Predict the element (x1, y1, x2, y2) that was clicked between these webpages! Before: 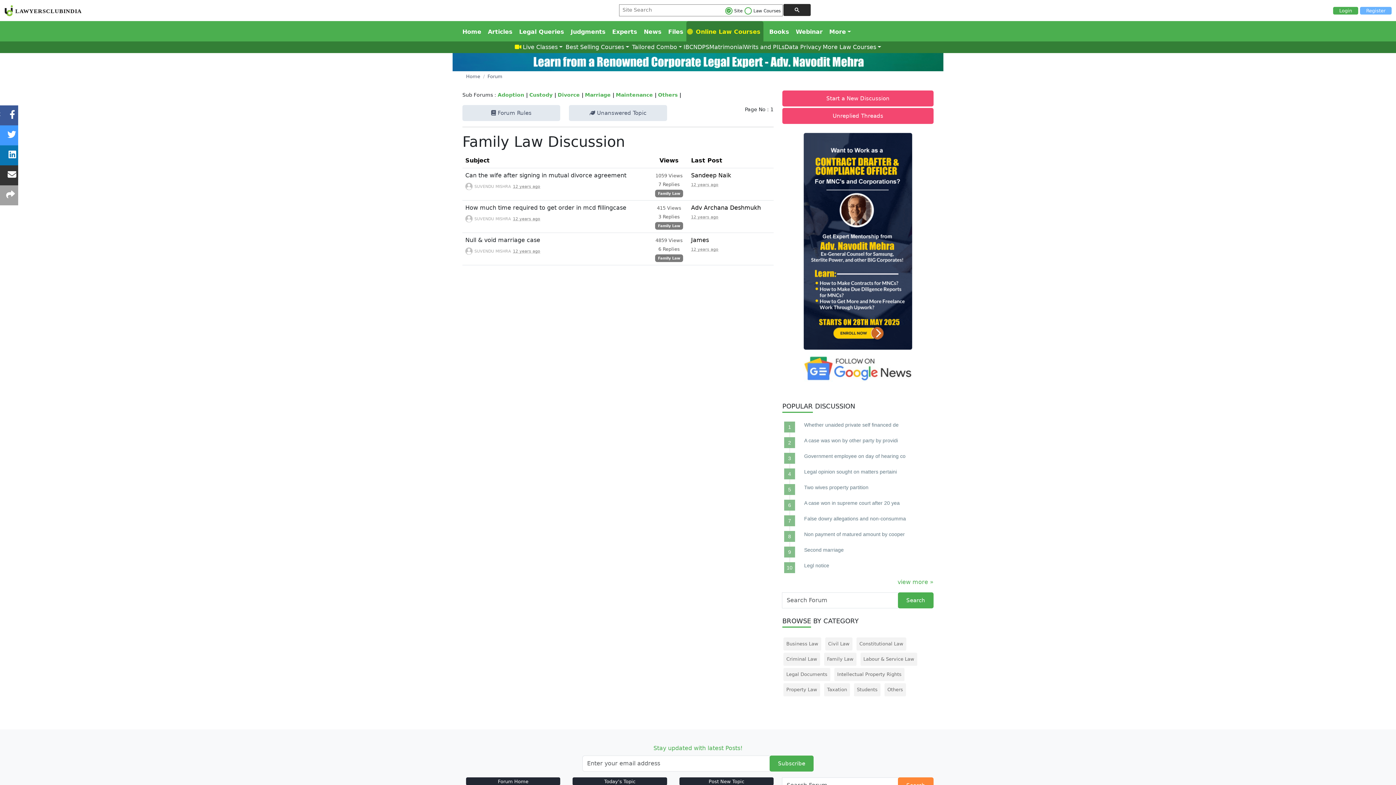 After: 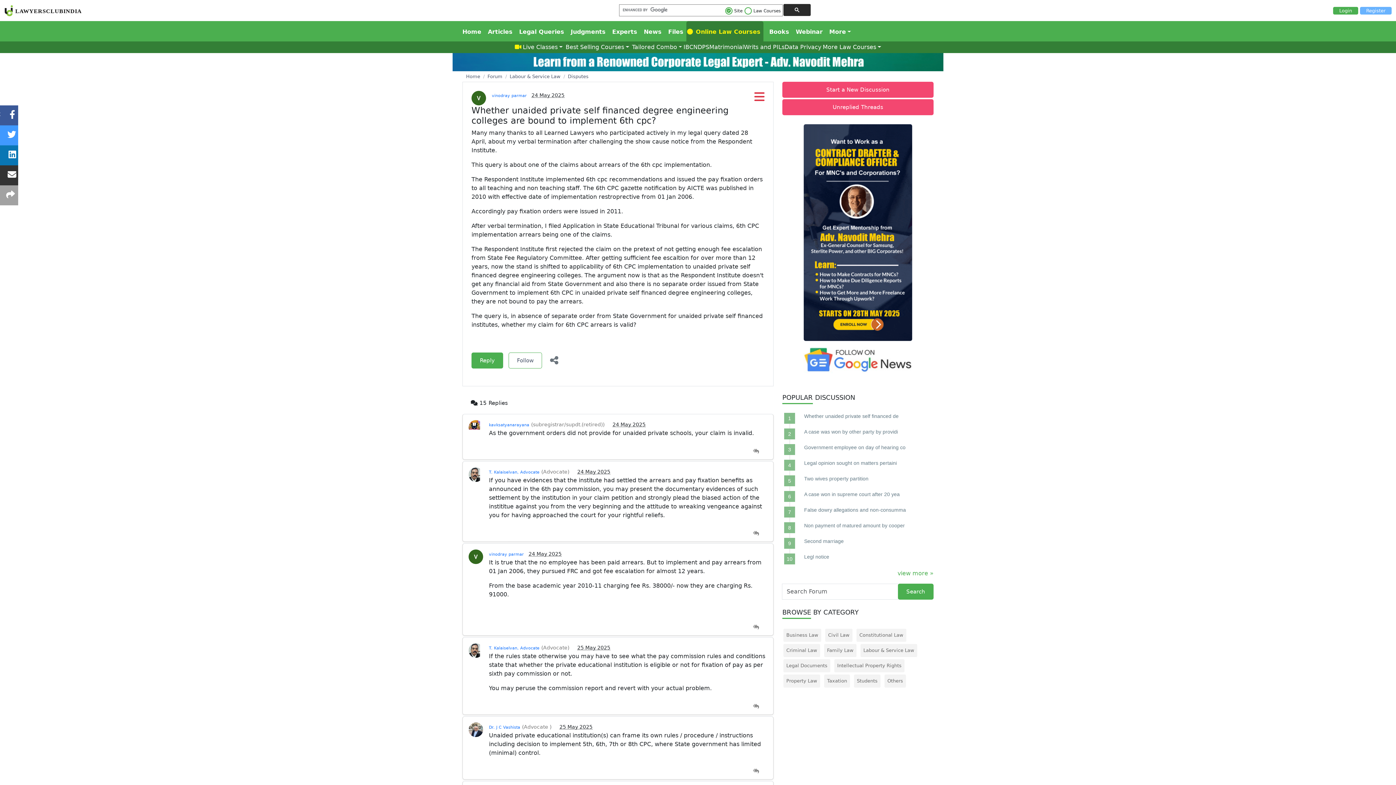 Action: bbox: (804, 422, 898, 428) label: Whether unaided private self financed de